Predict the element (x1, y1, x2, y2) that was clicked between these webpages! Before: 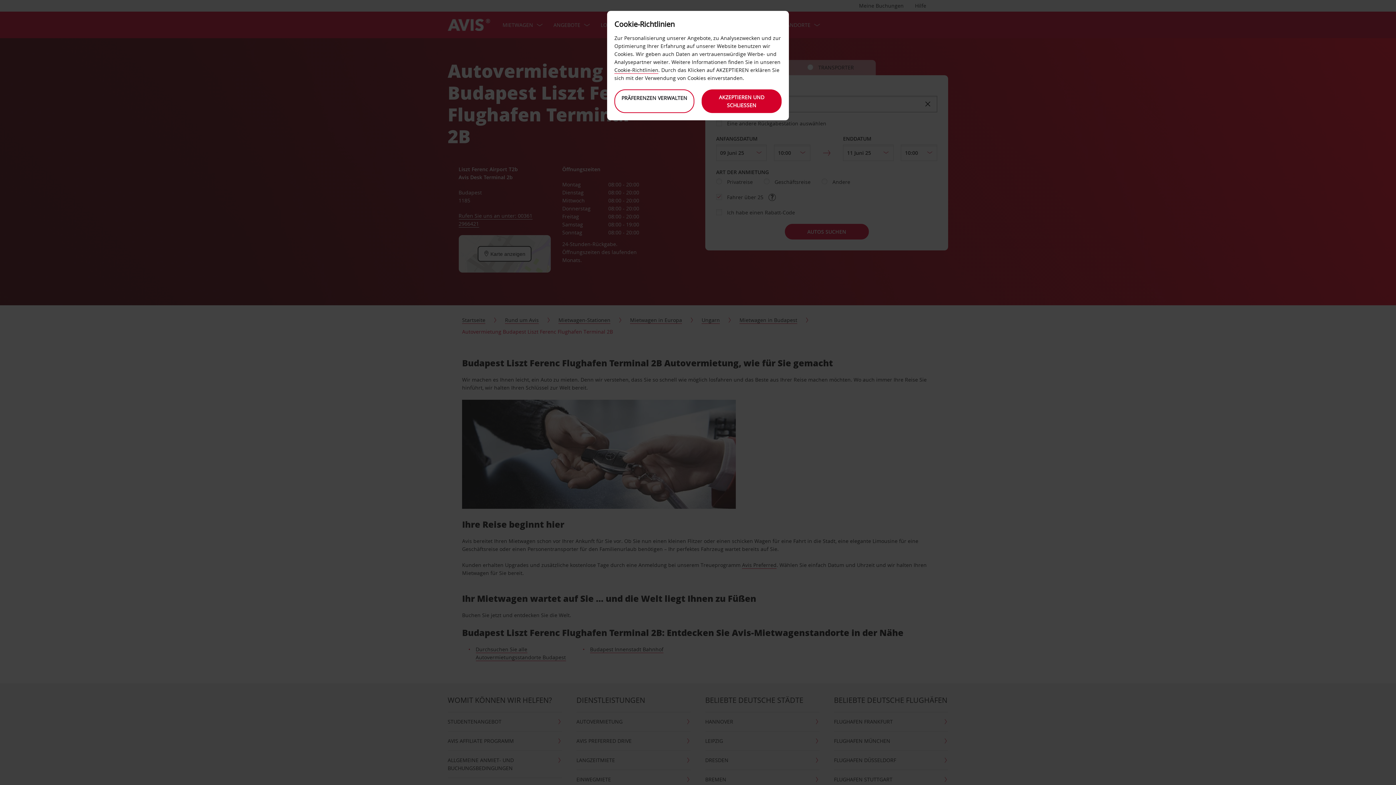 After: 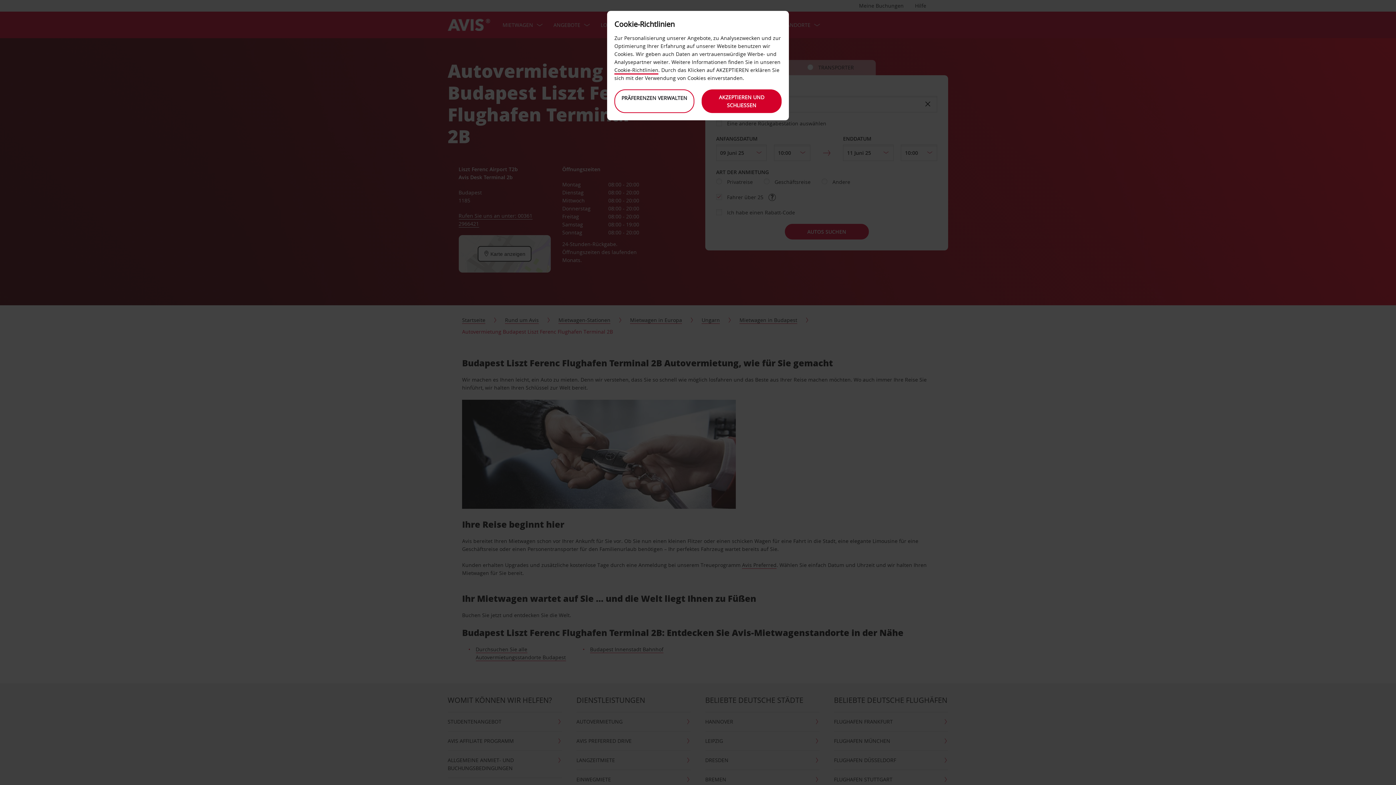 Action: bbox: (614, 66, 658, 73) label: Cookie-Richtlinien